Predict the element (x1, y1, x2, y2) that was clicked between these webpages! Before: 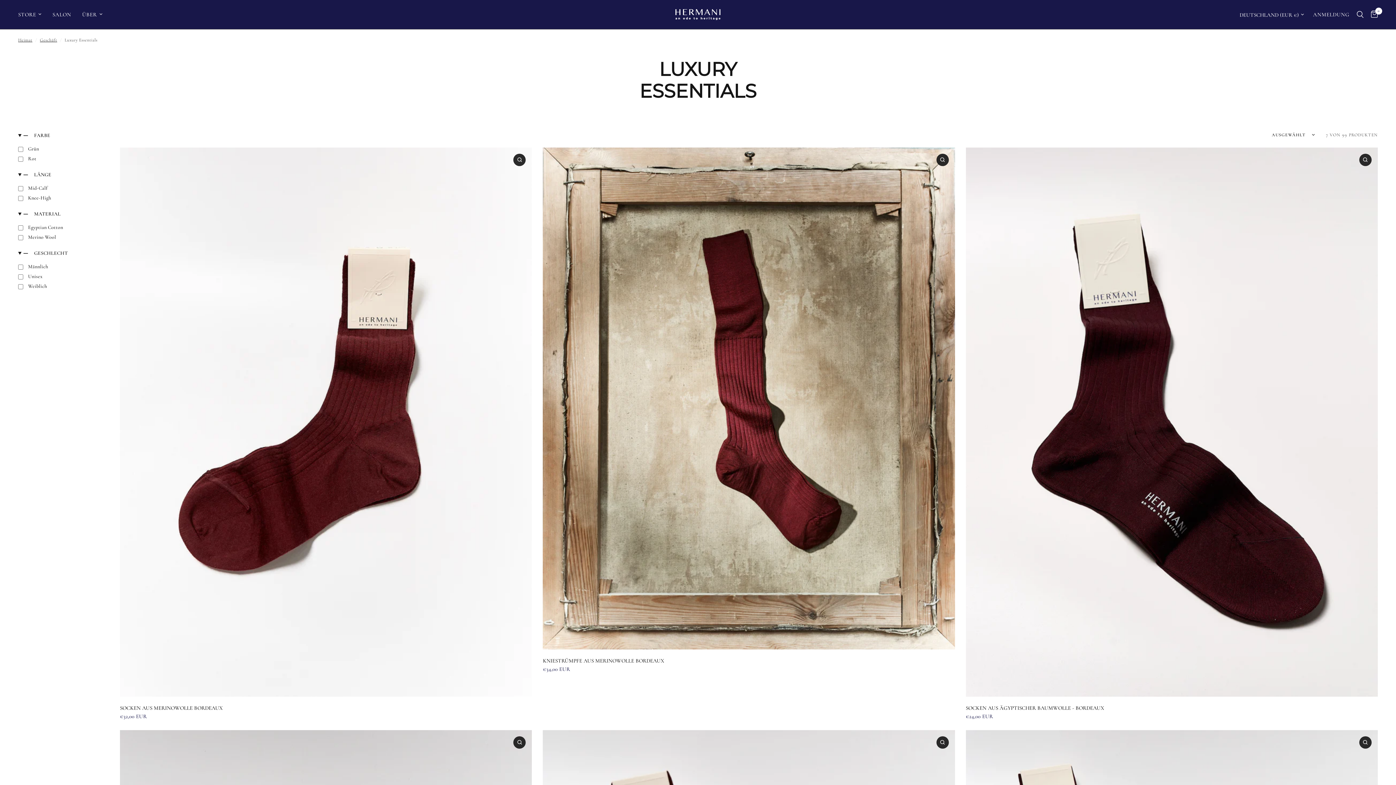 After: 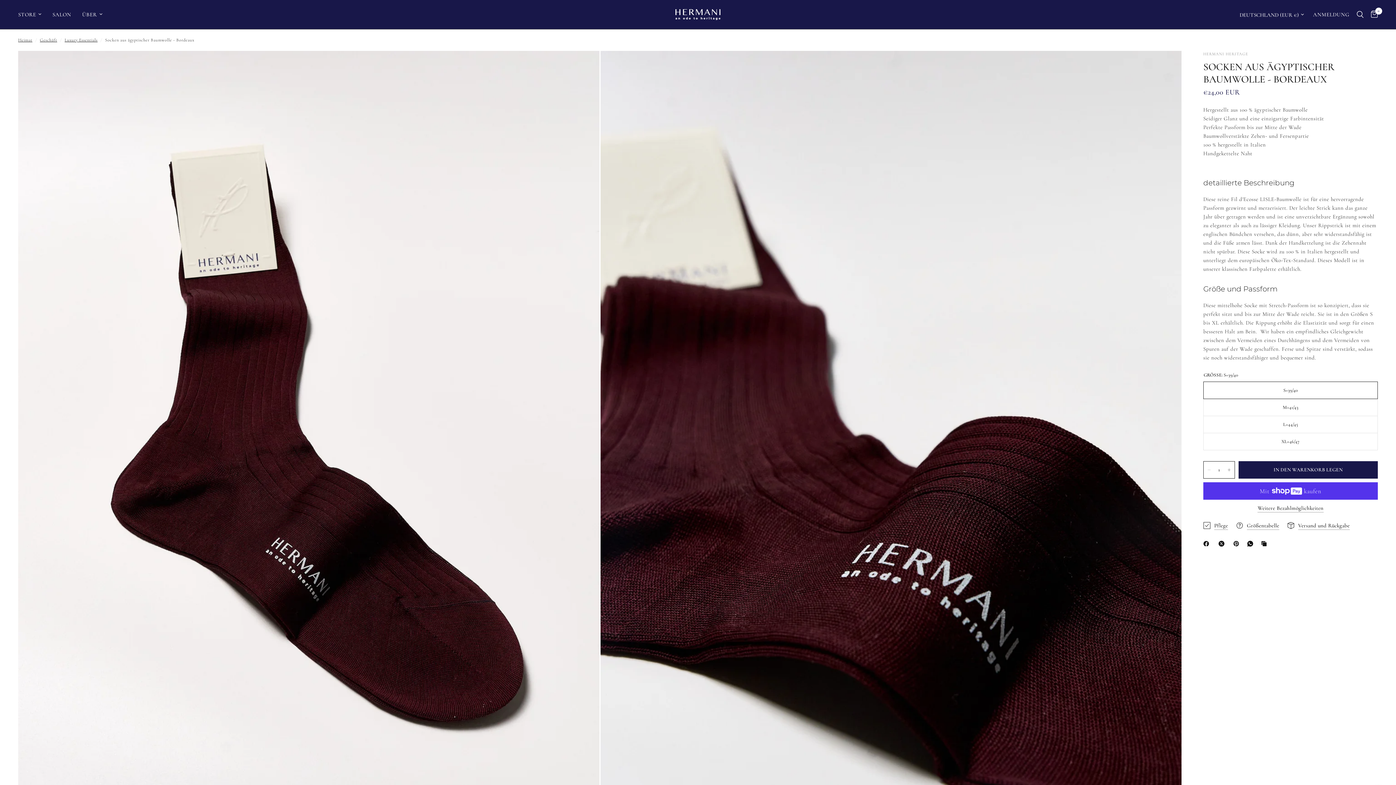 Action: bbox: (966, 704, 1378, 712) label: SOCKEN AUS ÄGYPTISCHER BAUMWOLLE - BORDEAUX